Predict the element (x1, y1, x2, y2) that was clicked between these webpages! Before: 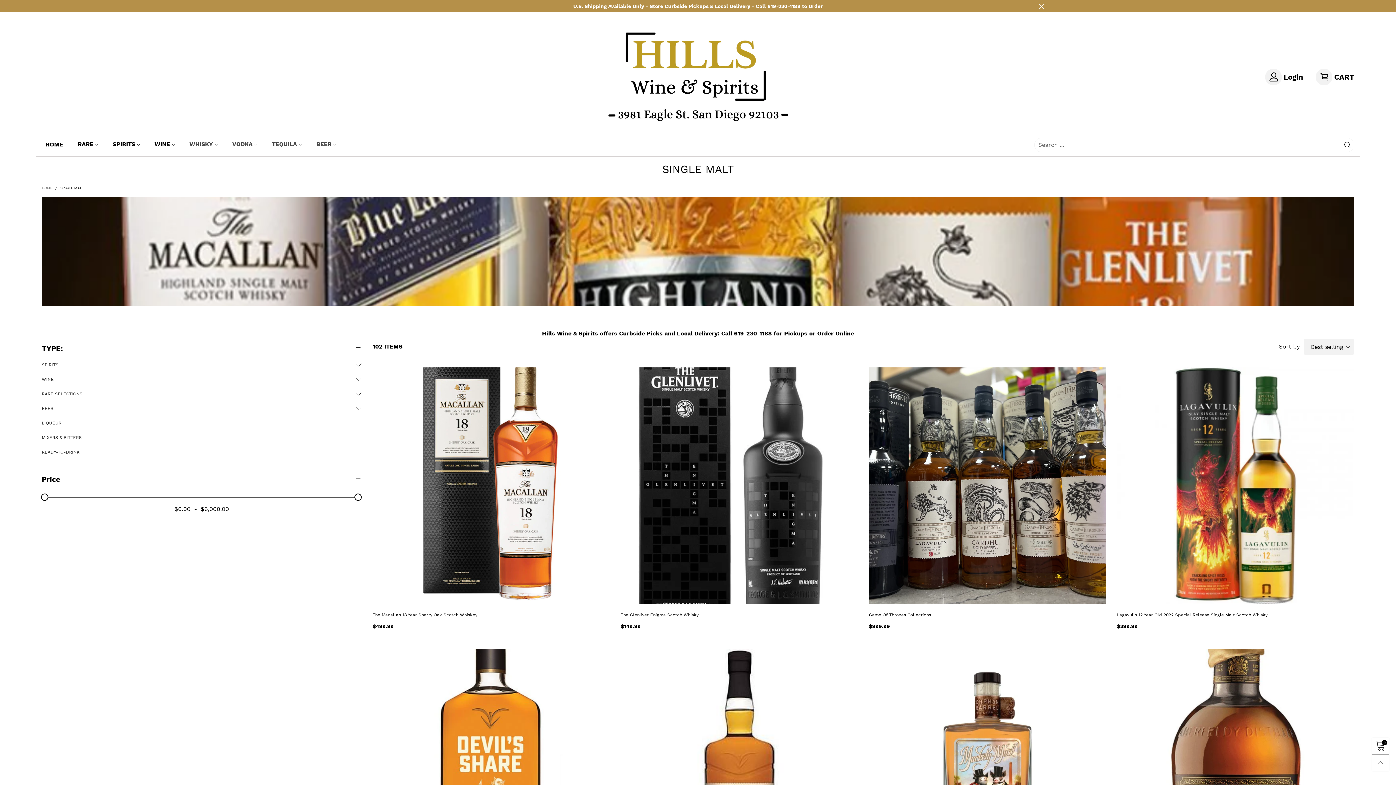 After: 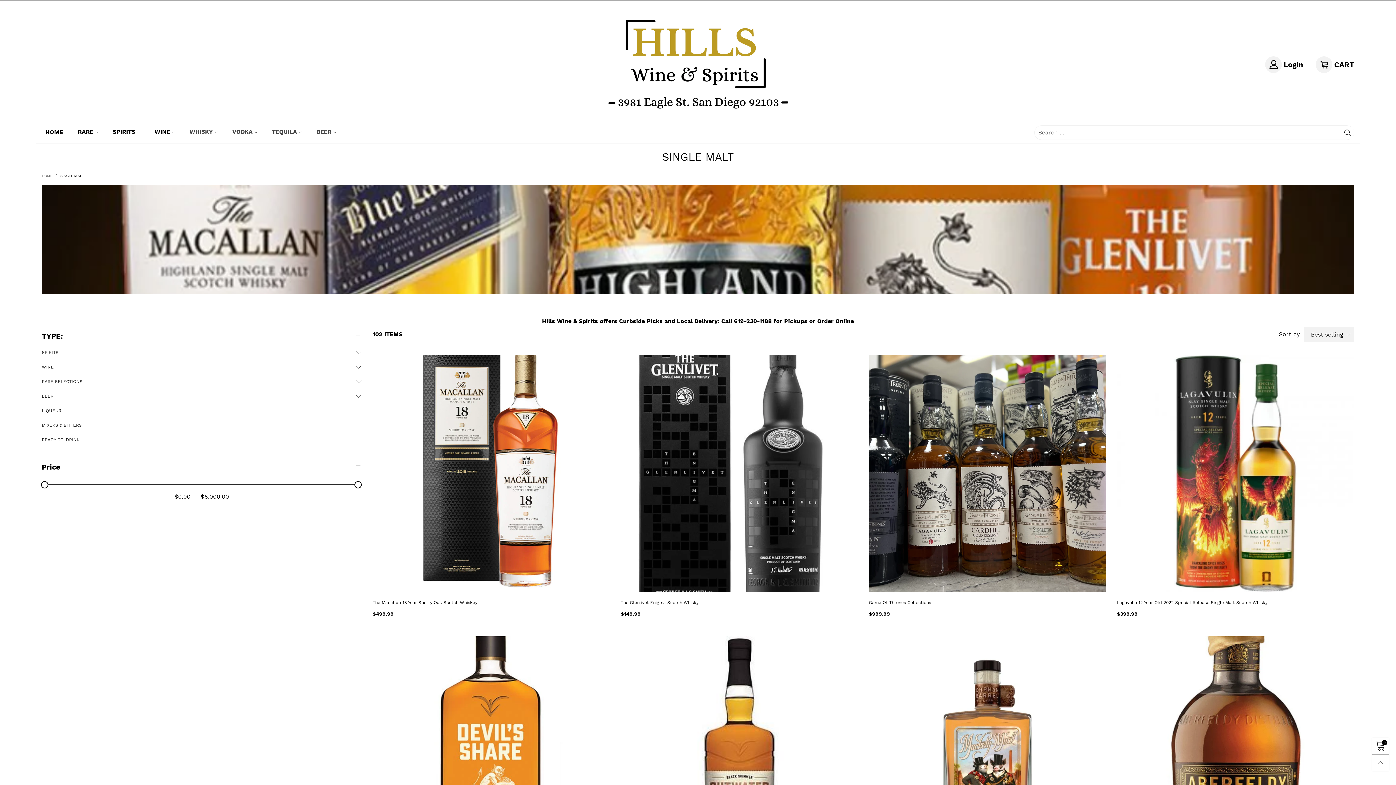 Action: bbox: (1036, 0, 1047, 12)